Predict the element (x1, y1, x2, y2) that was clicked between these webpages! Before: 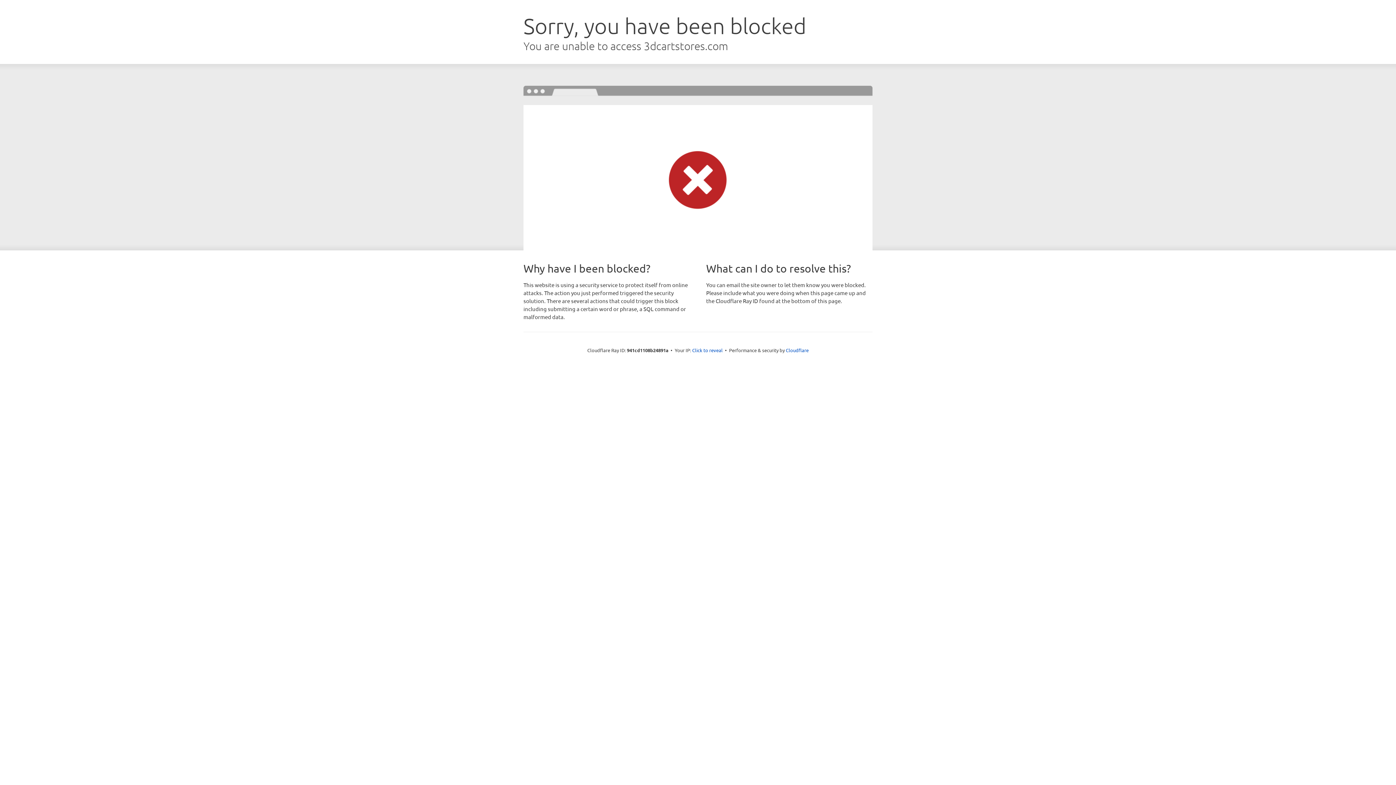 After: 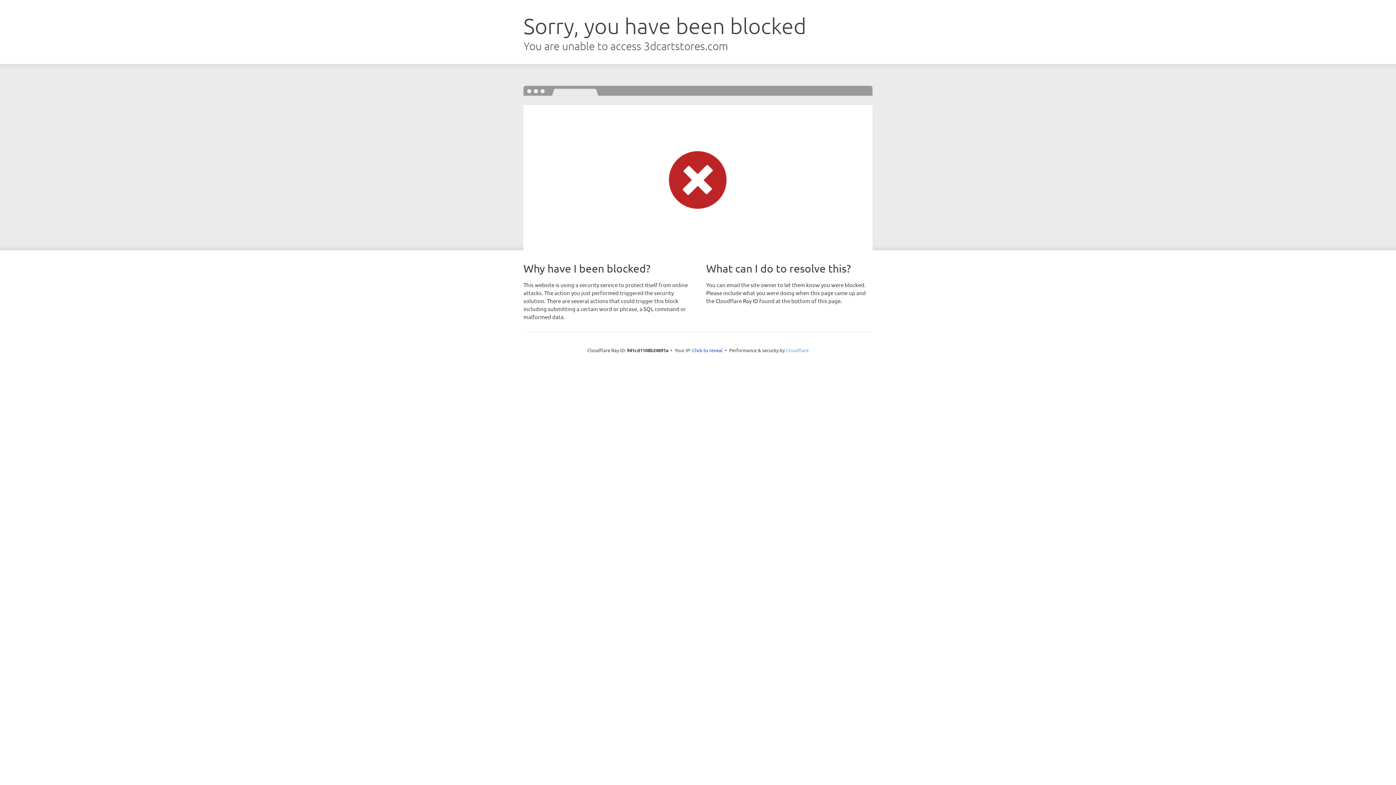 Action: bbox: (786, 347, 808, 353) label: Cloudflare